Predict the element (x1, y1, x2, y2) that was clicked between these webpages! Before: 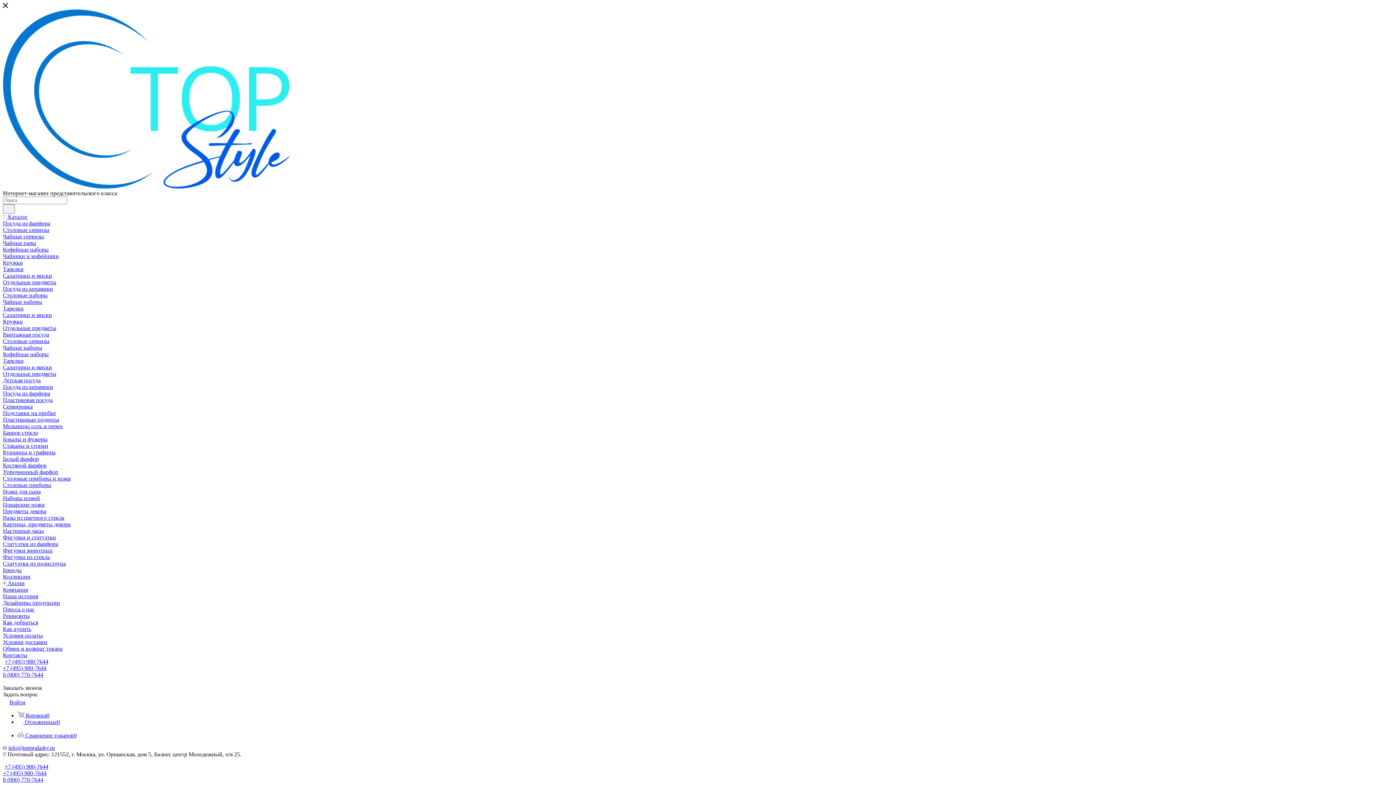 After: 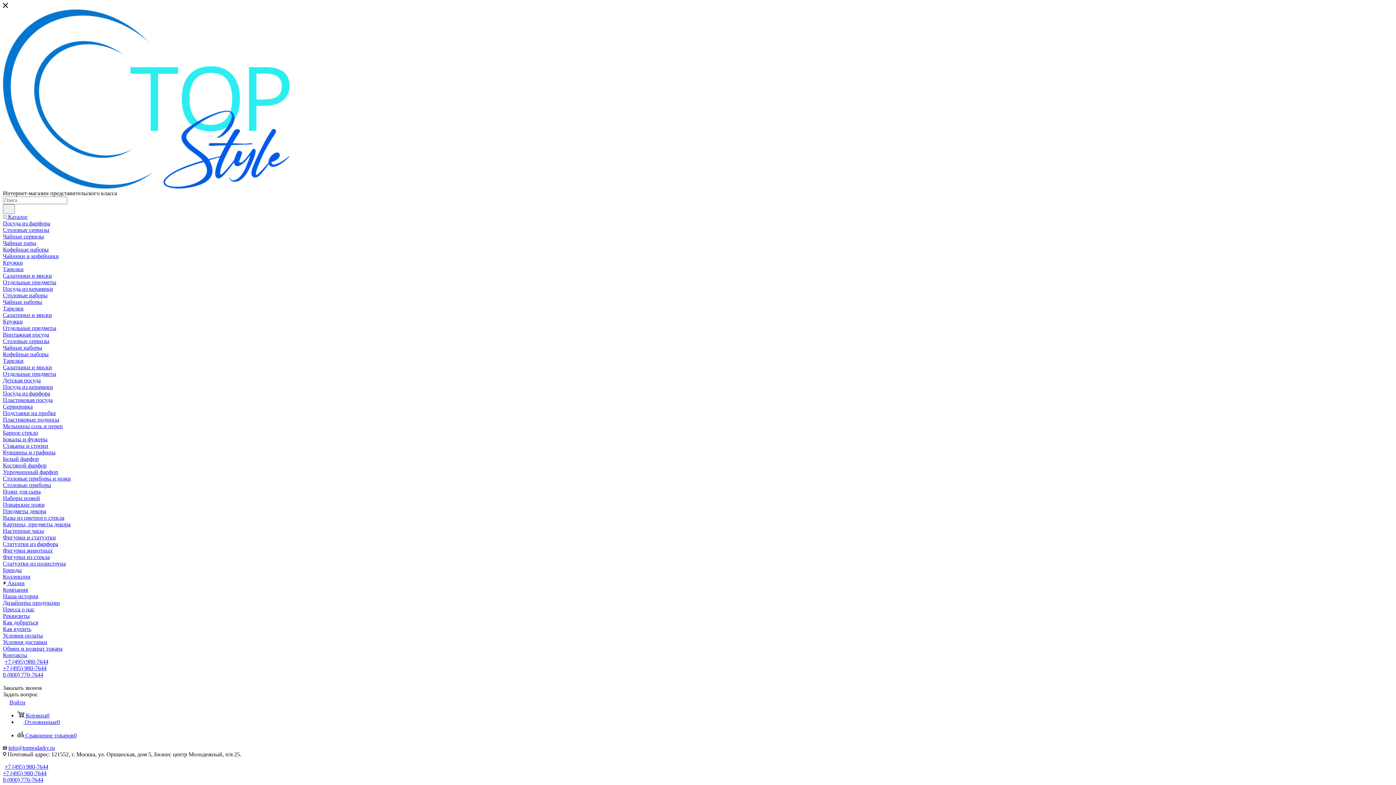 Action: bbox: (2, 573, 1393, 580) label: Коллекции